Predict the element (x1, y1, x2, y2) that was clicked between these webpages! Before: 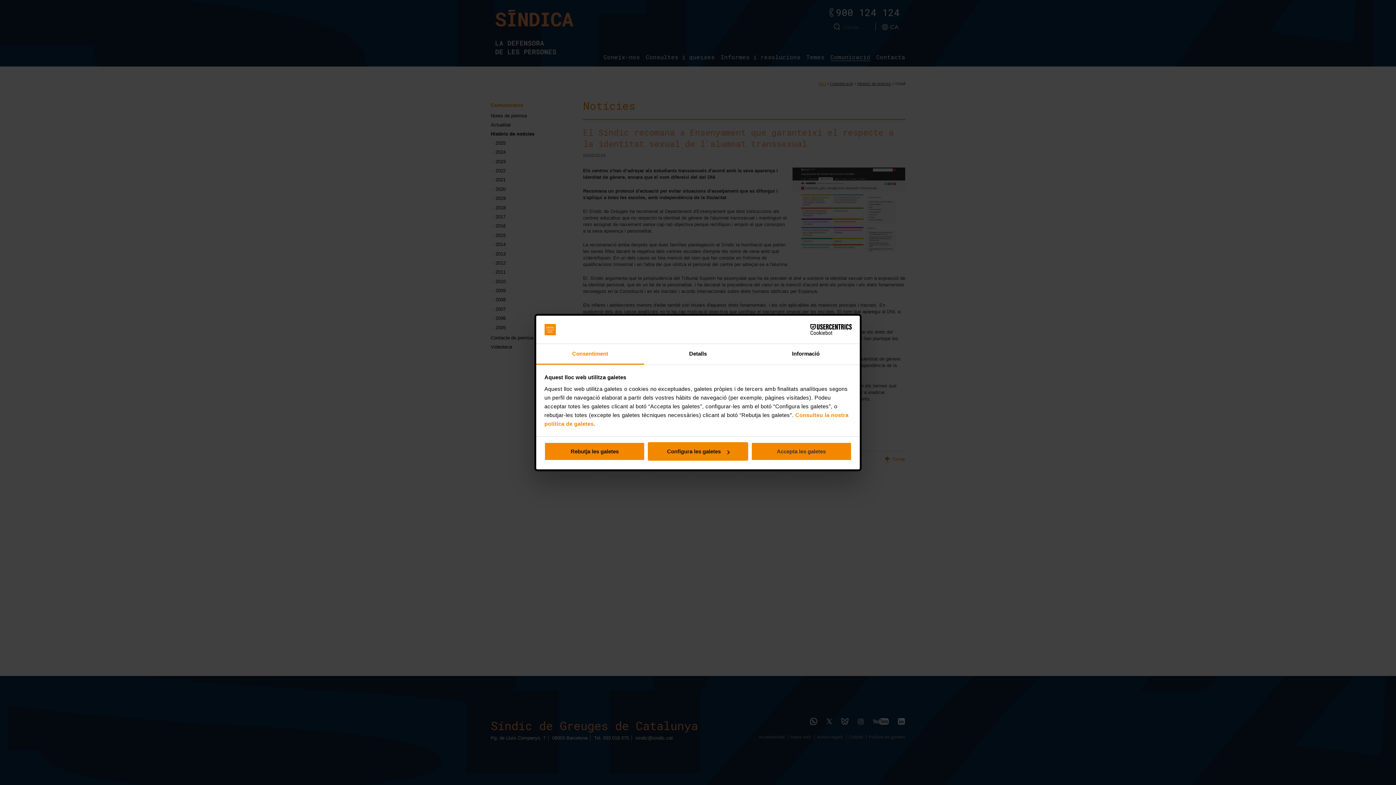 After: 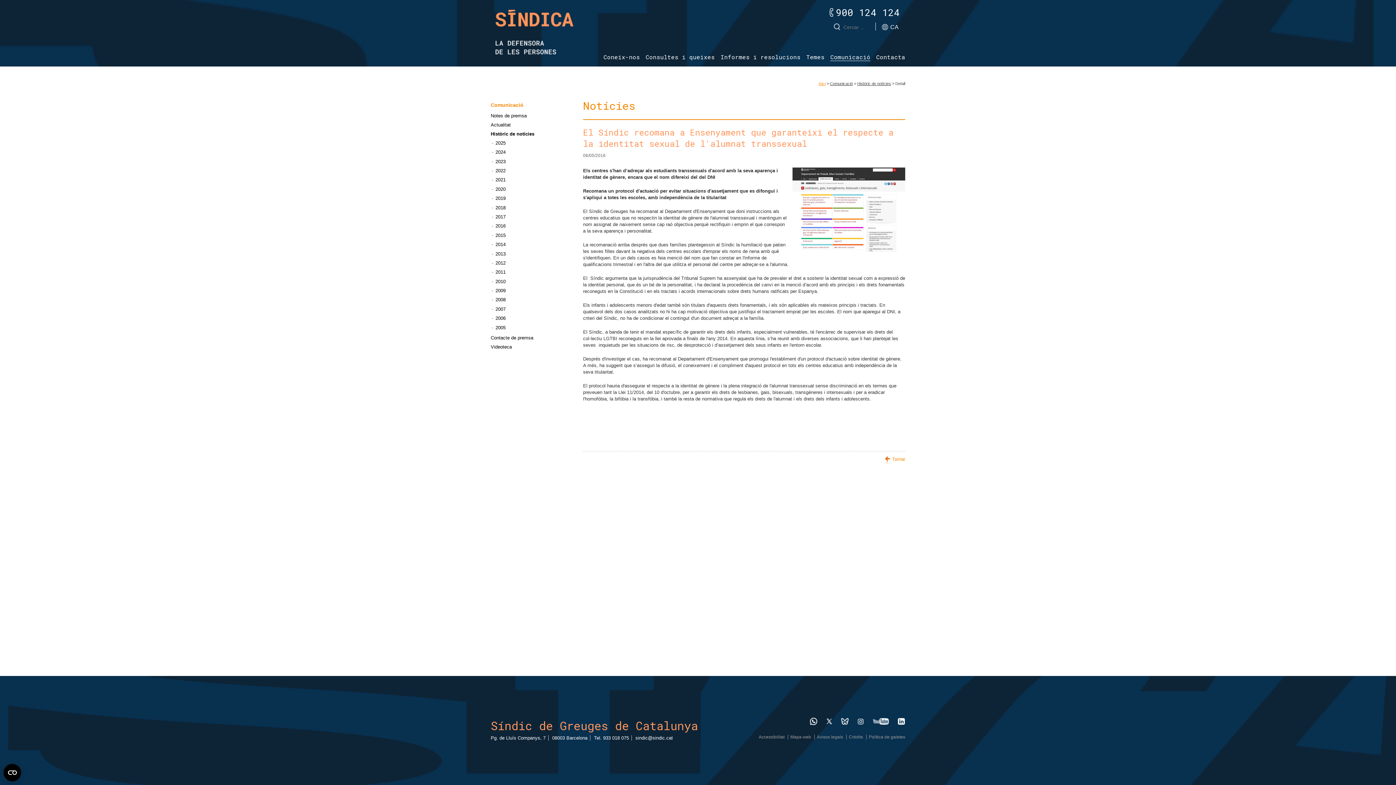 Action: label: Accepta les galetes bbox: (751, 442, 851, 461)